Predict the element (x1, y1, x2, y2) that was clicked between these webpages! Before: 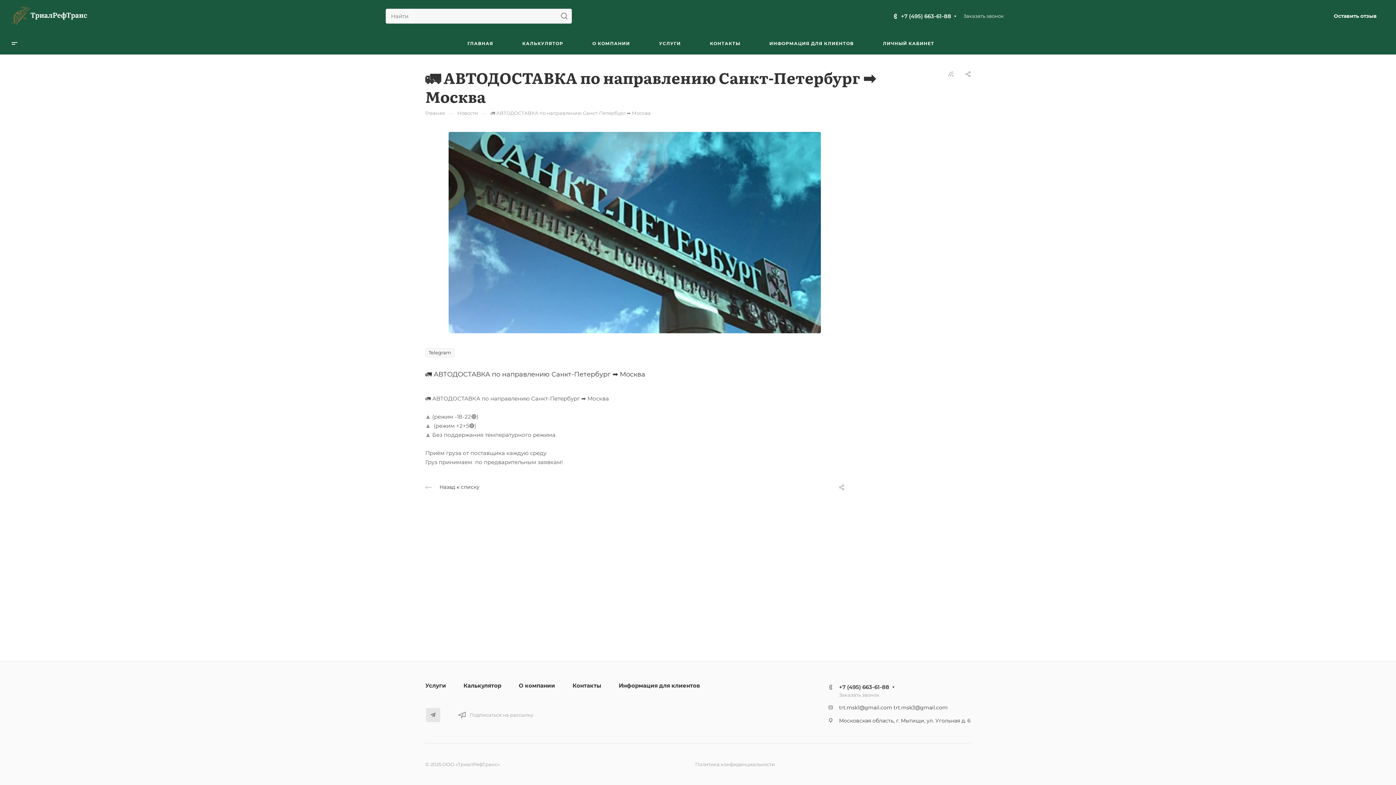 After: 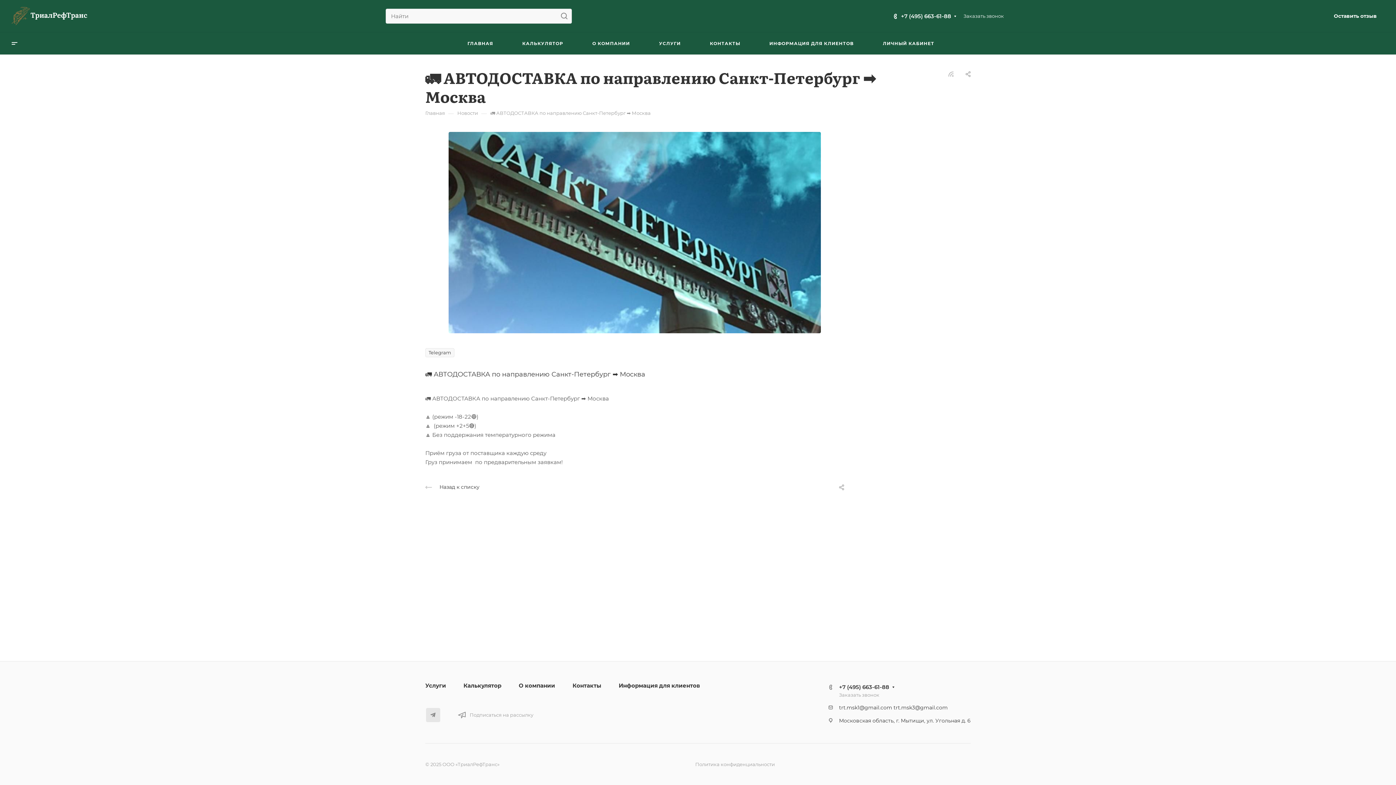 Action: label: trt.msk3@gmail.com bbox: (893, 704, 948, 711)